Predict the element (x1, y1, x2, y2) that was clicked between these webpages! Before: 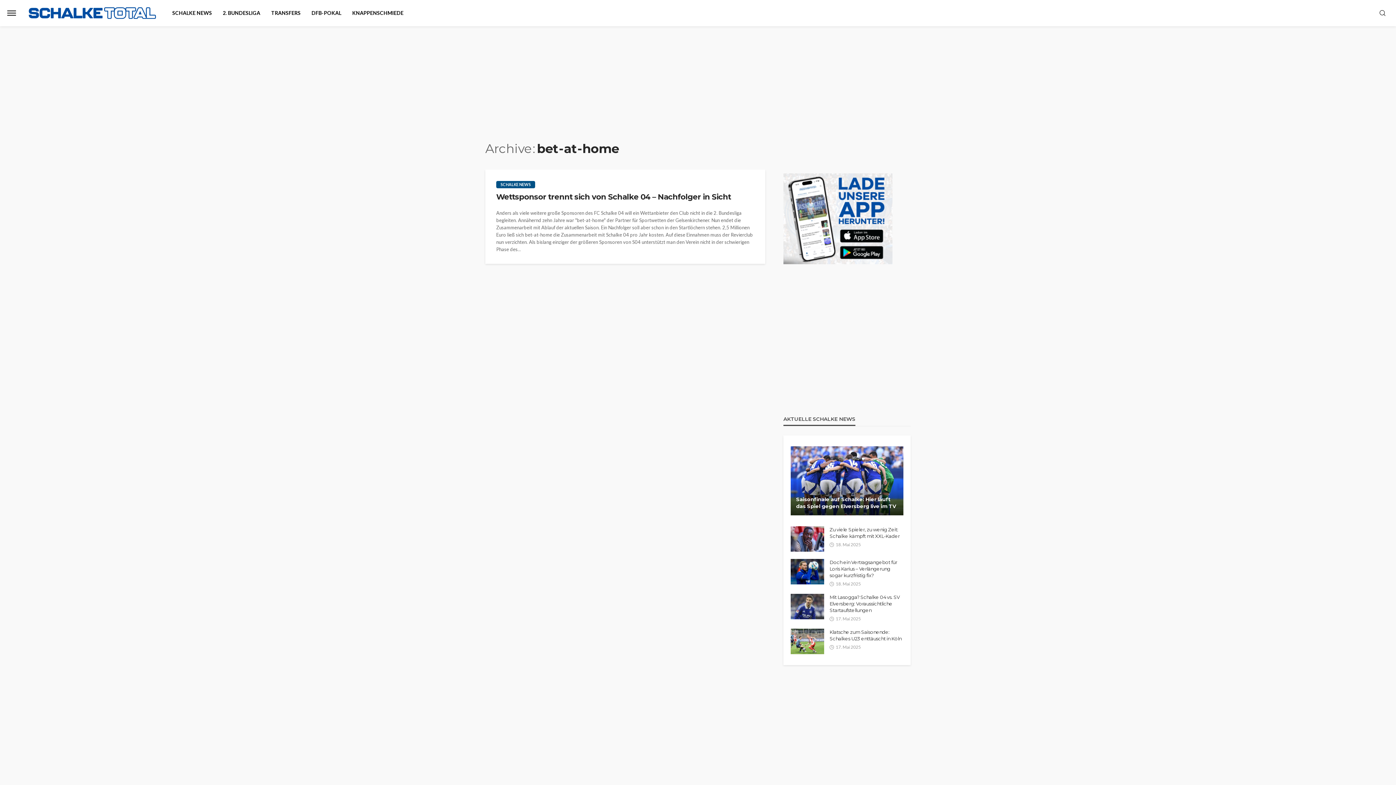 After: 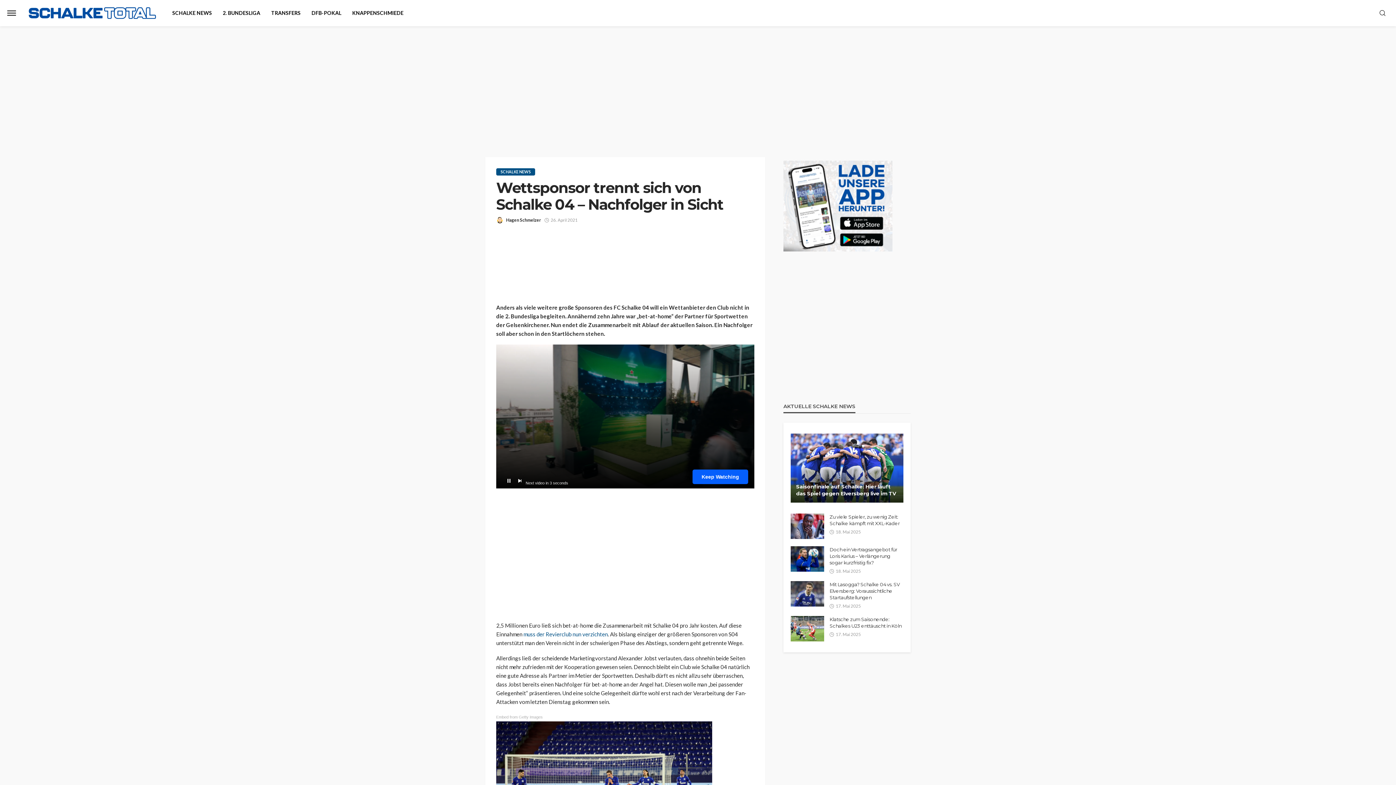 Action: bbox: (496, 192, 754, 201) label: Wettsponsor trennt sich von Schalke 04 – Nachfolger in Sicht